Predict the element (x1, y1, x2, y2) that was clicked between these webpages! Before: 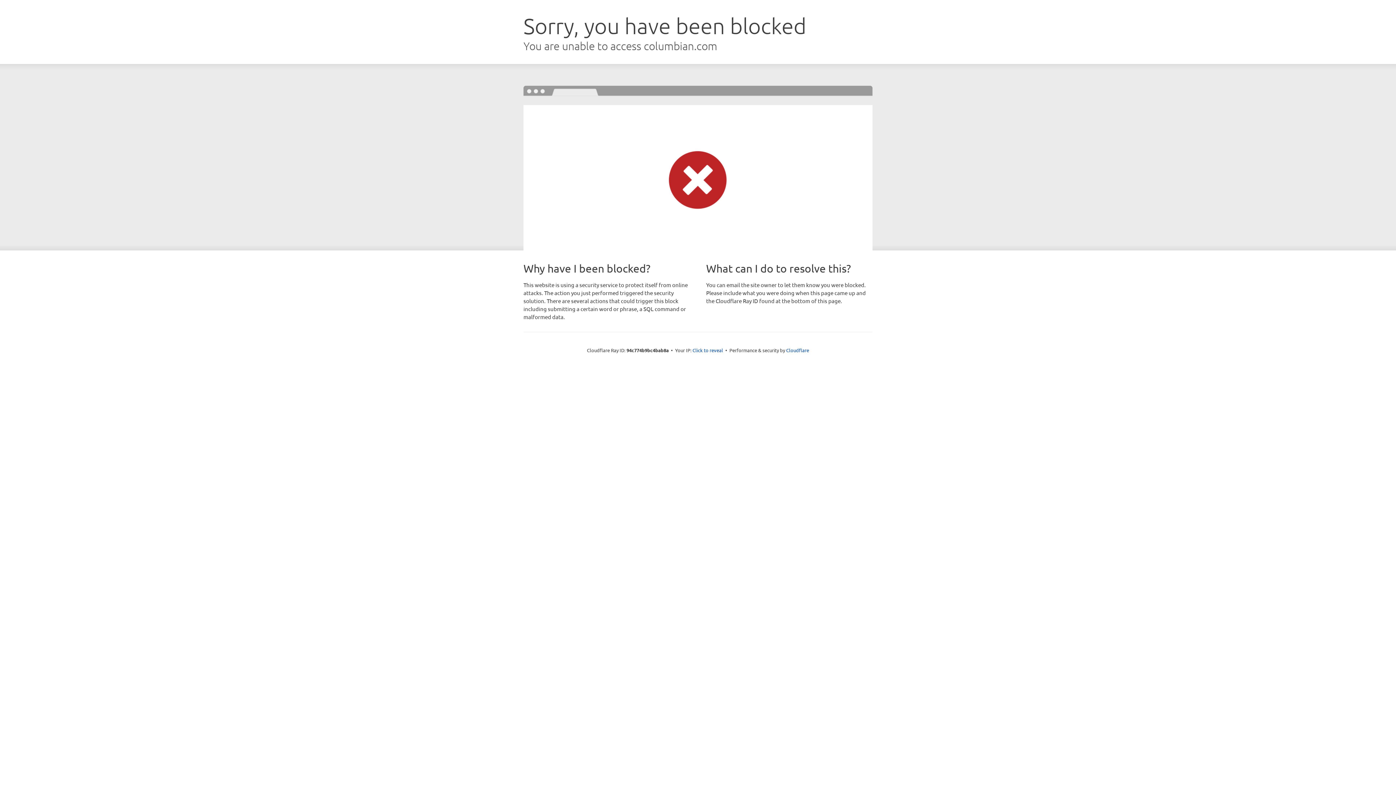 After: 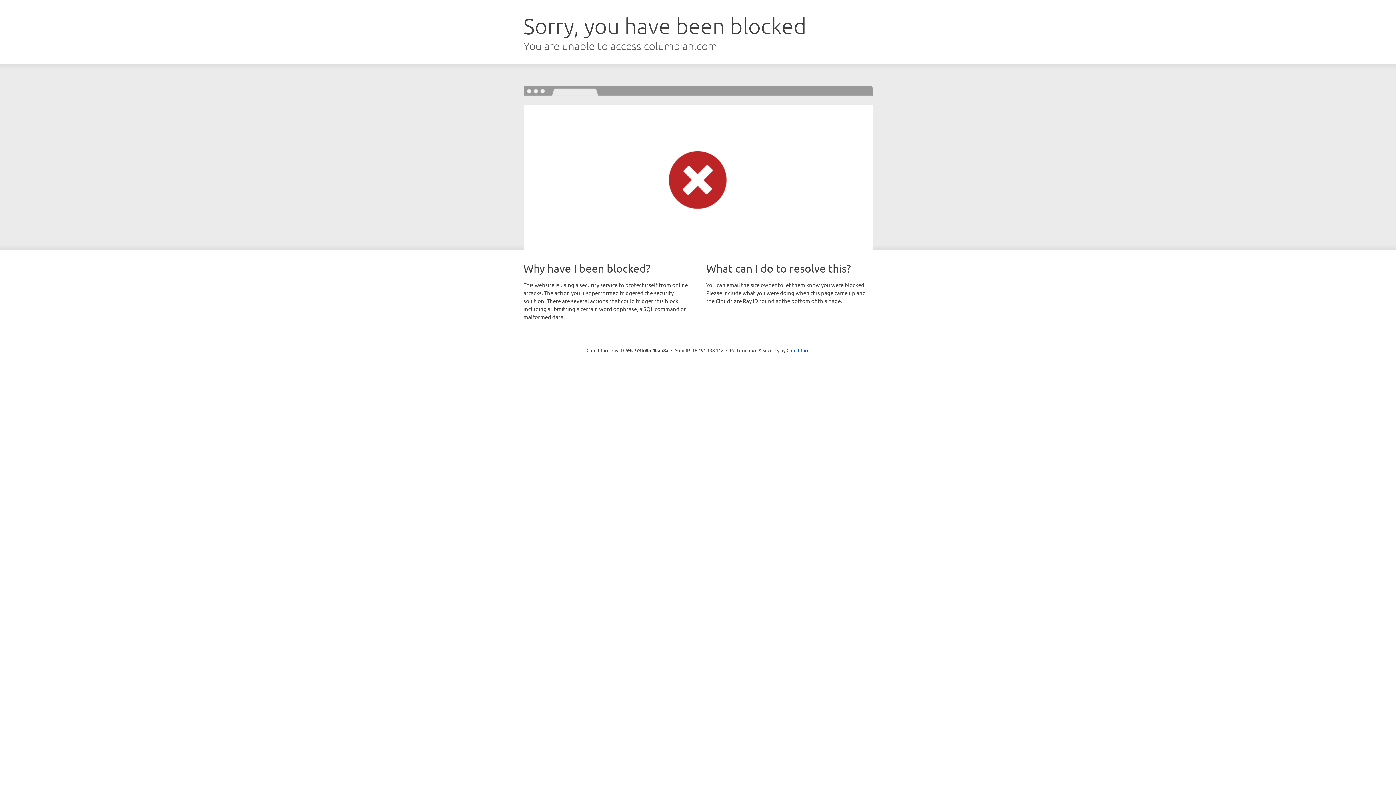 Action: label: Click to reveal bbox: (692, 346, 723, 353)